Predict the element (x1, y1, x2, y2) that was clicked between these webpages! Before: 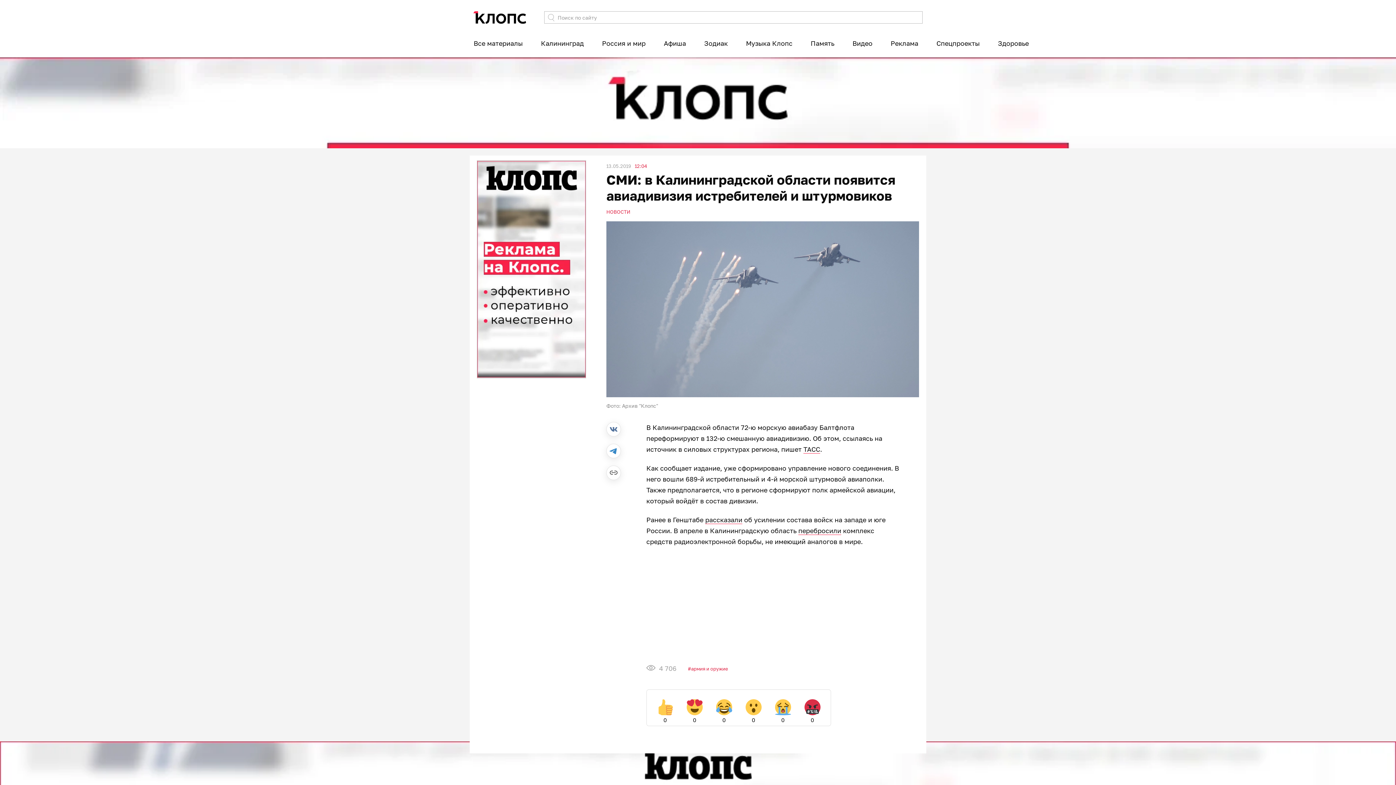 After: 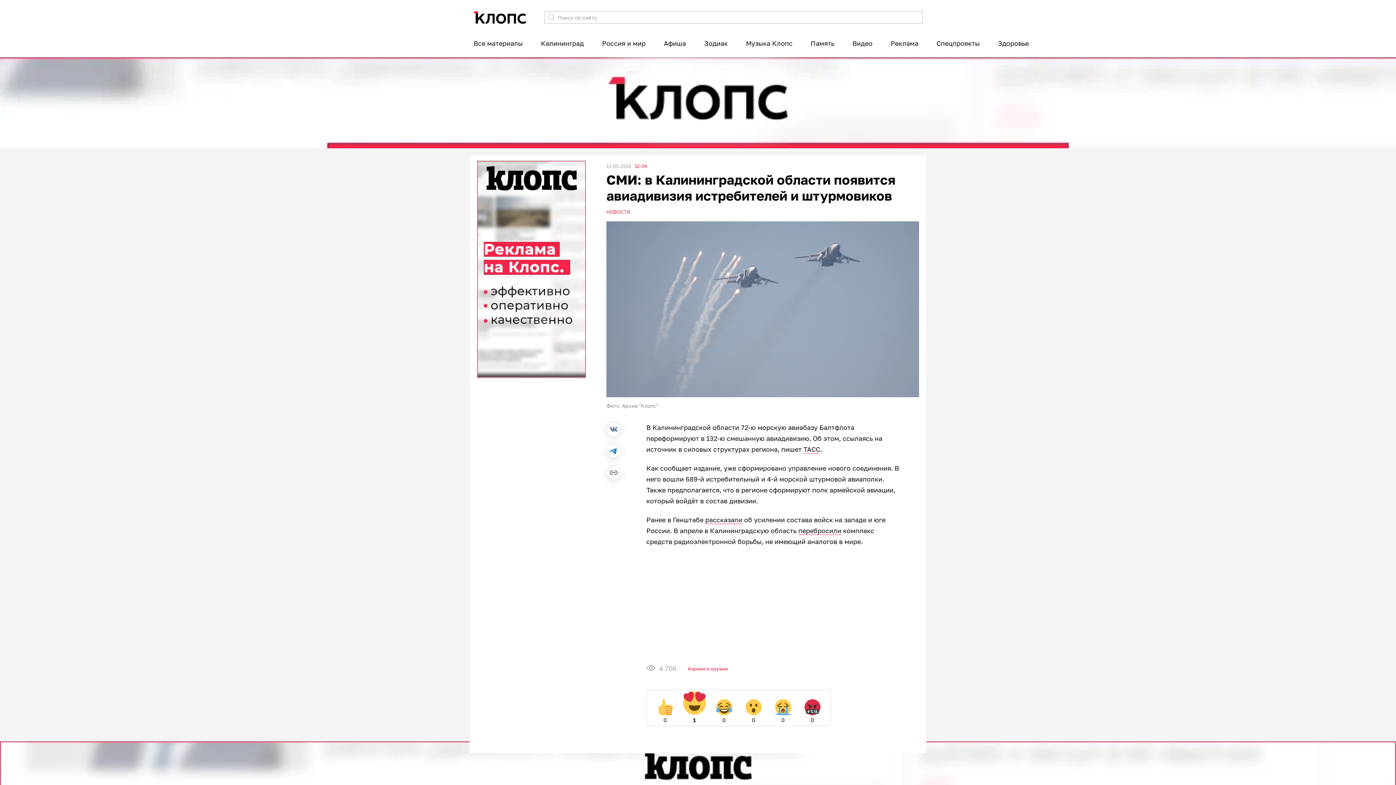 Action: bbox: (683, 692, 706, 723) label: 0